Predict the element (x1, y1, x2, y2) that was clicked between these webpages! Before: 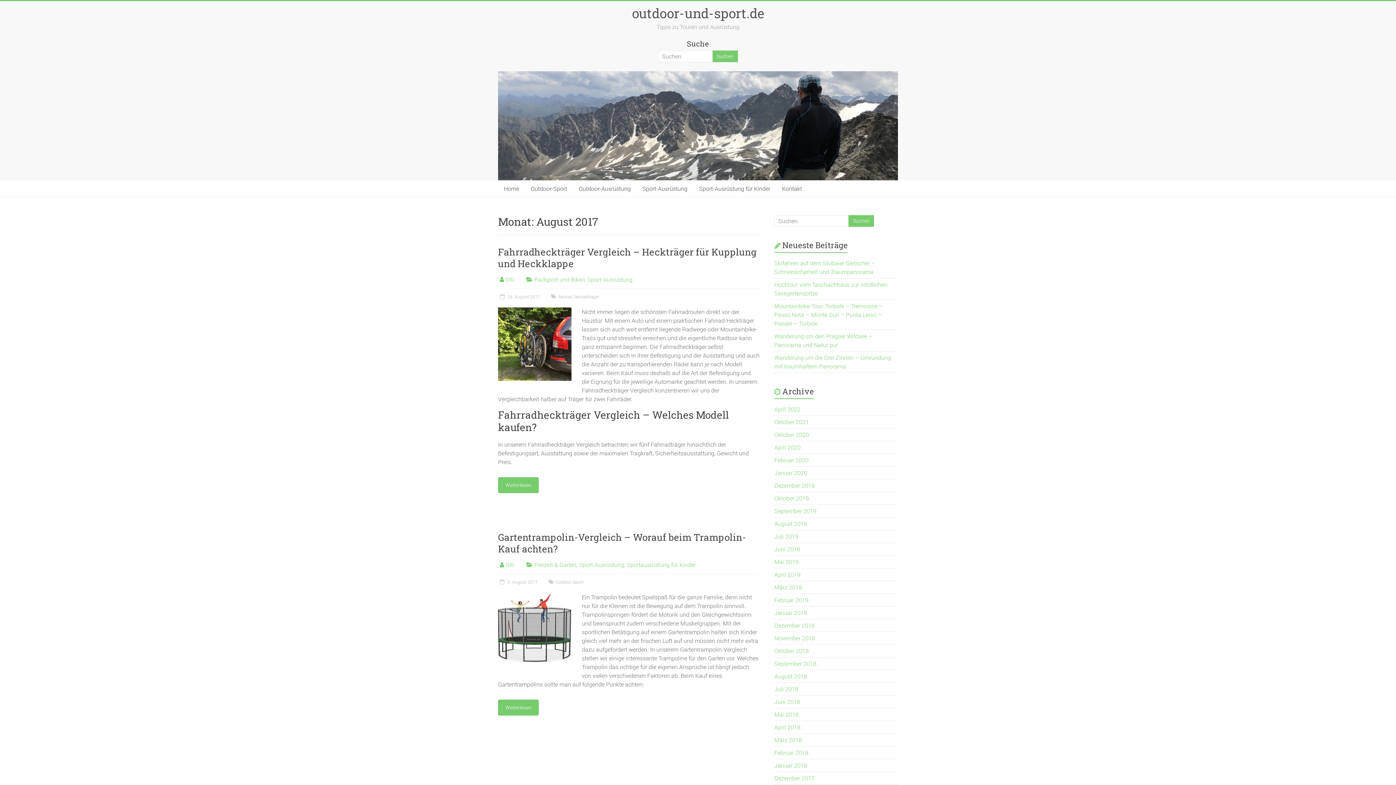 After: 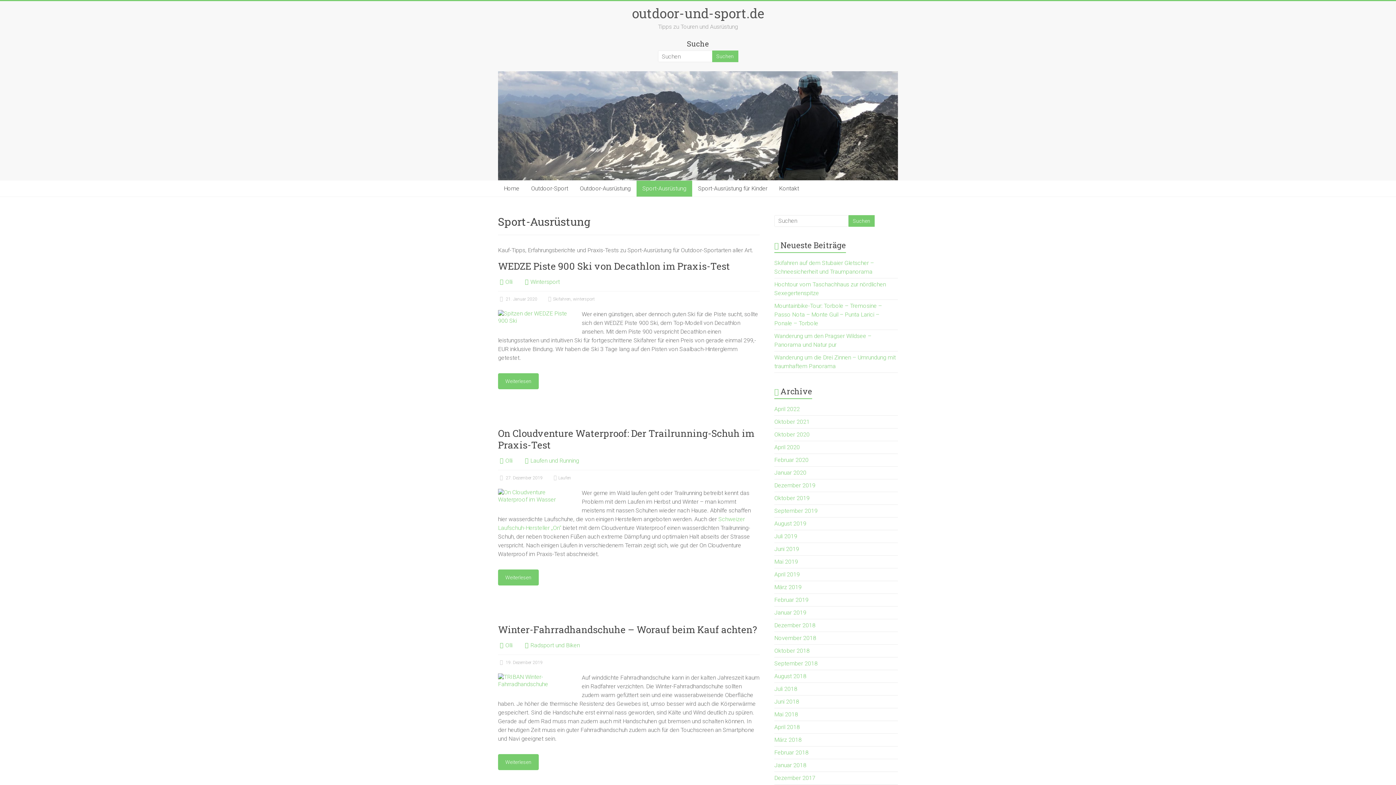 Action: bbox: (587, 275, 632, 283) label: Sport-Ausrüstung